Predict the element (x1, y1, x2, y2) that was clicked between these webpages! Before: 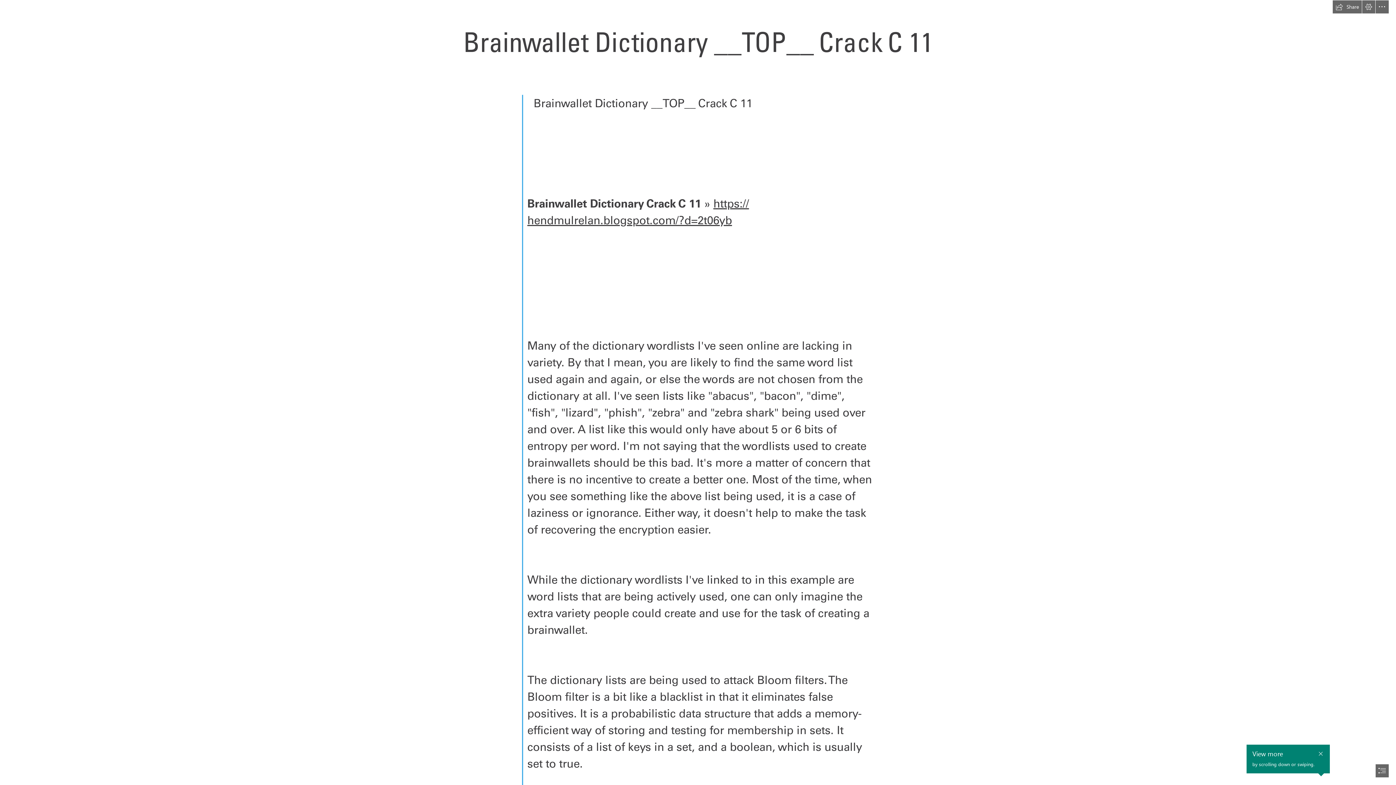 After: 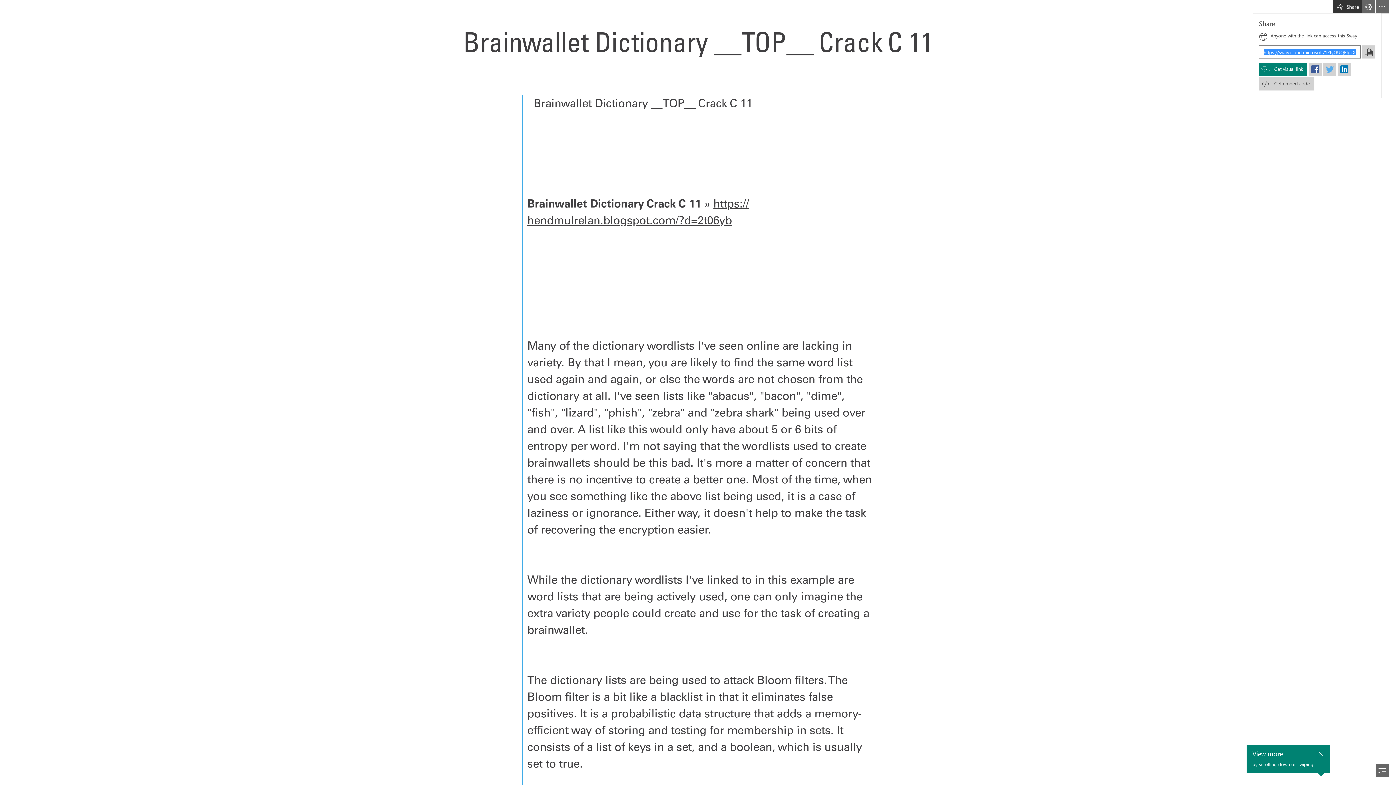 Action: bbox: (1333, 0, 1362, 13) label: Share this Sway